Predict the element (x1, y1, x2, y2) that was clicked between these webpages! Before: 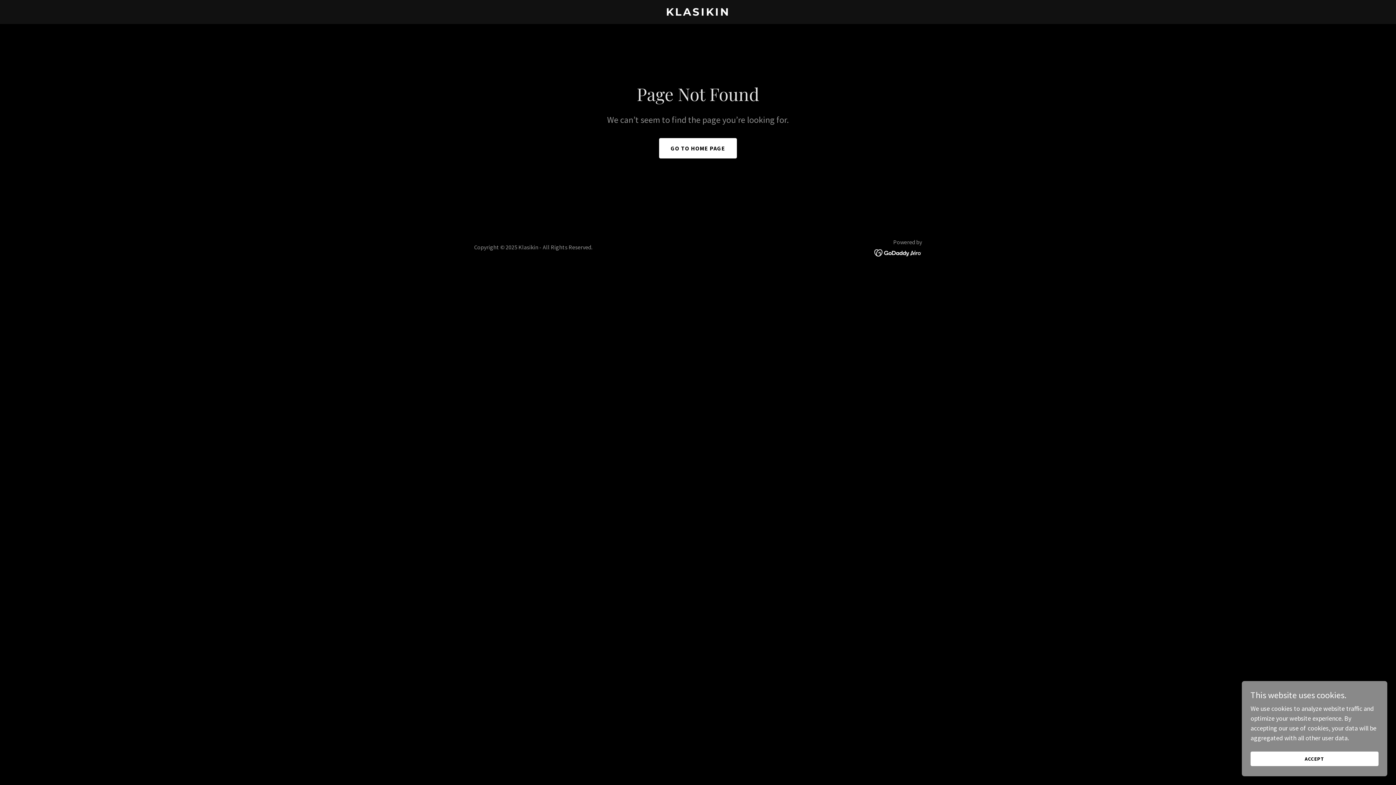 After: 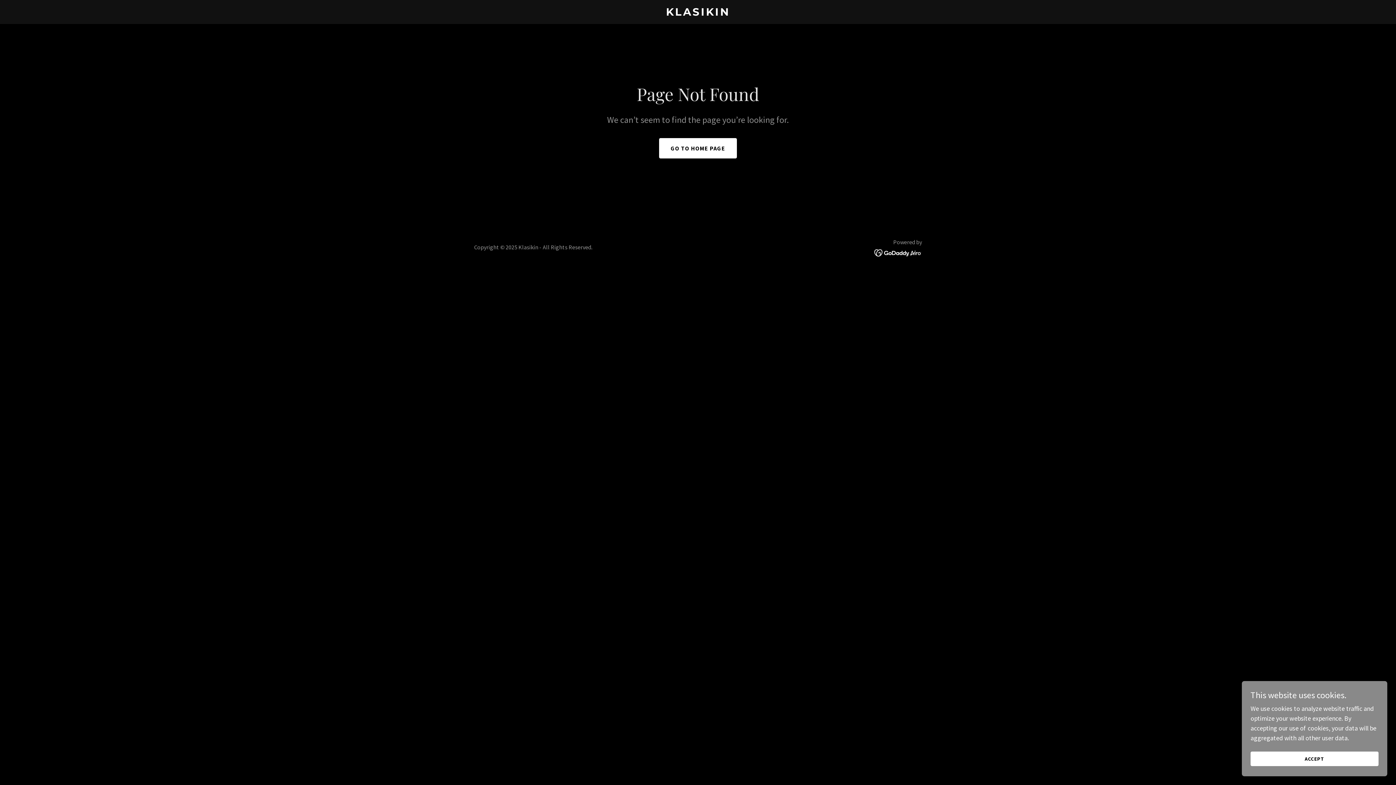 Action: bbox: (874, 248, 922, 256)